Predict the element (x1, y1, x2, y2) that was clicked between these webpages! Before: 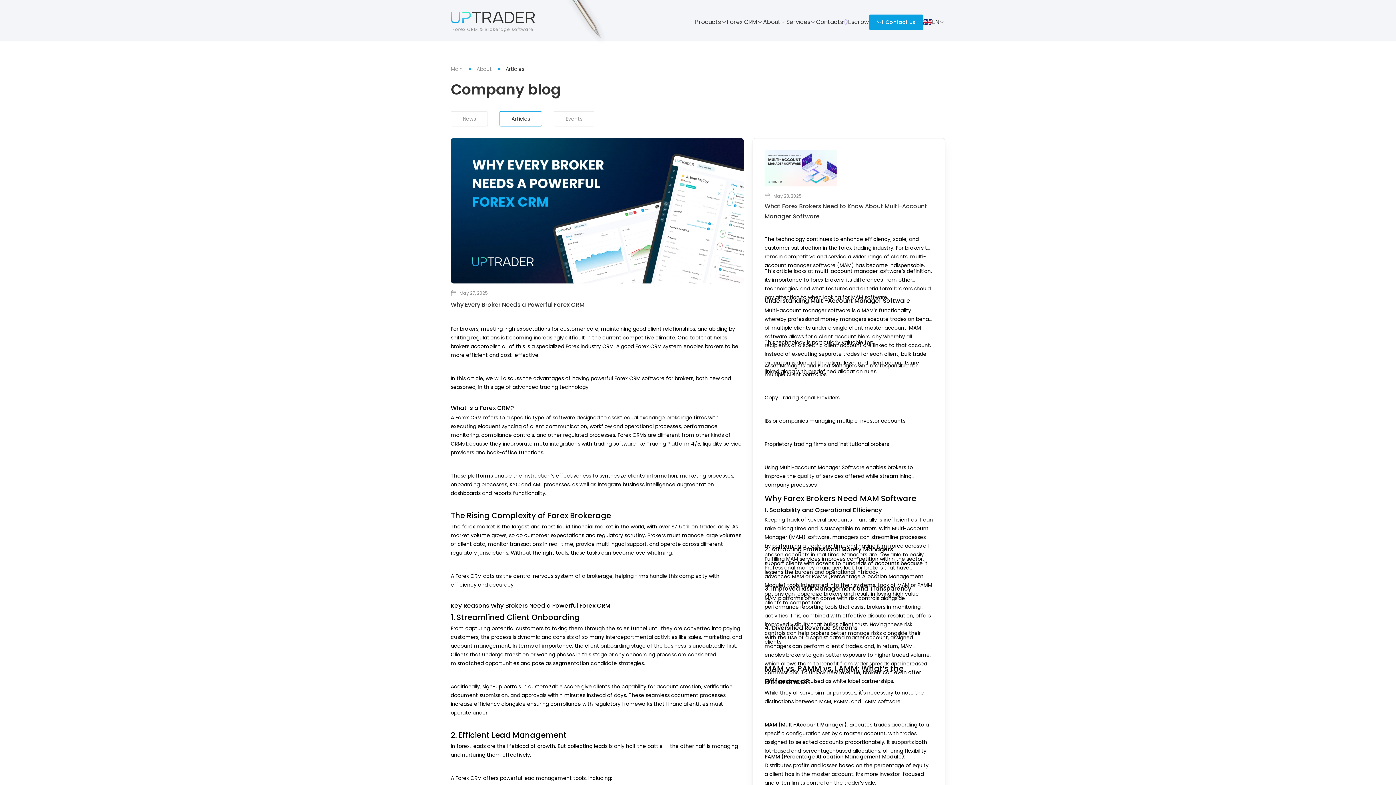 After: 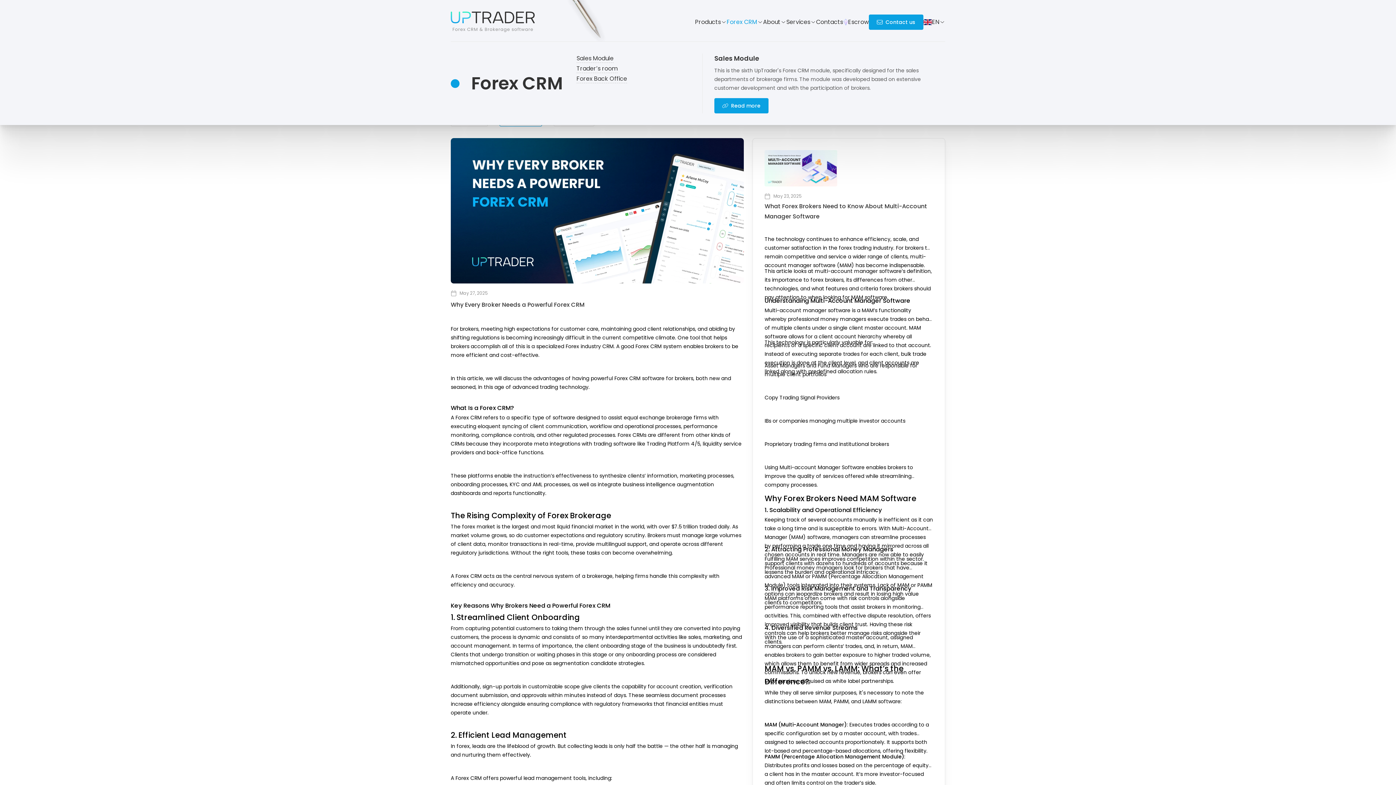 Action: label: Forex CRM bbox: (726, 17, 763, 27)